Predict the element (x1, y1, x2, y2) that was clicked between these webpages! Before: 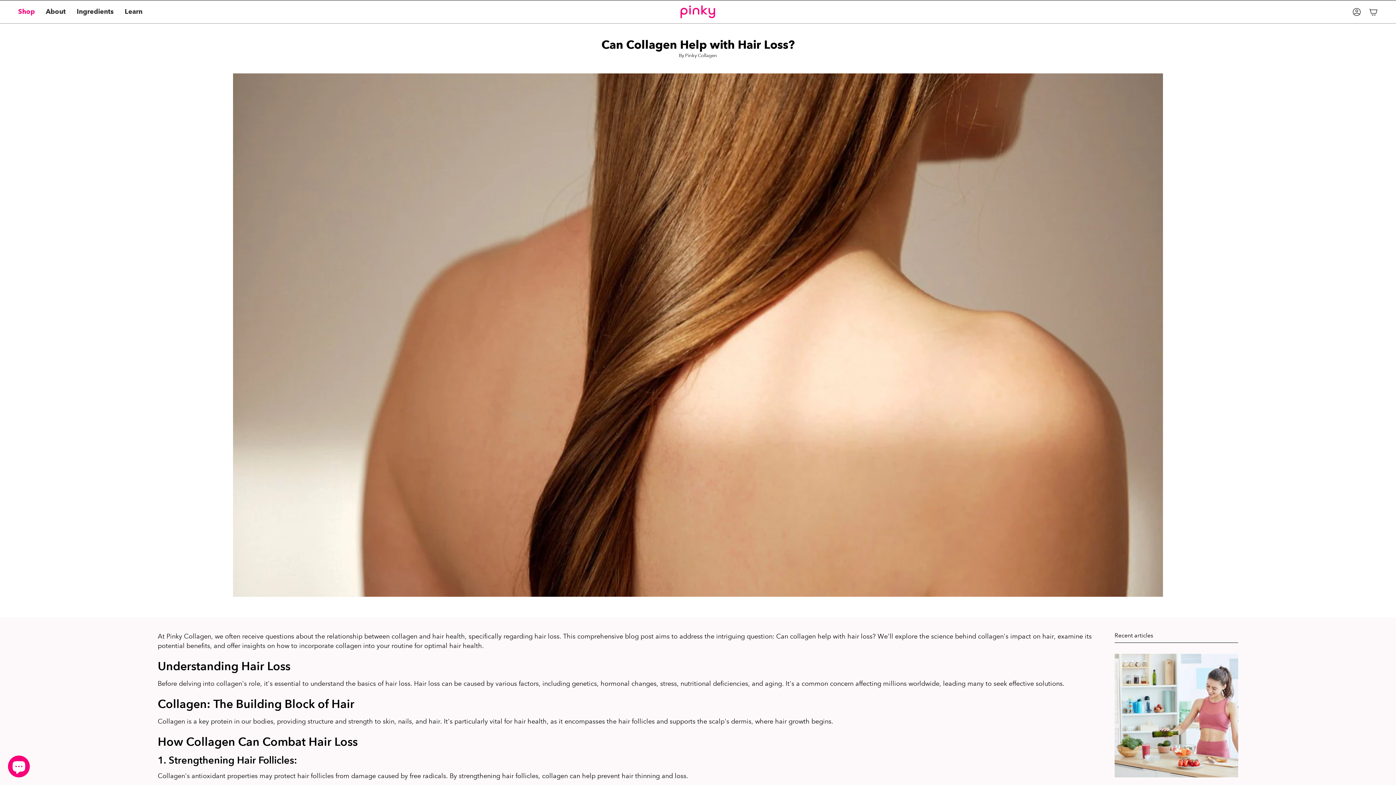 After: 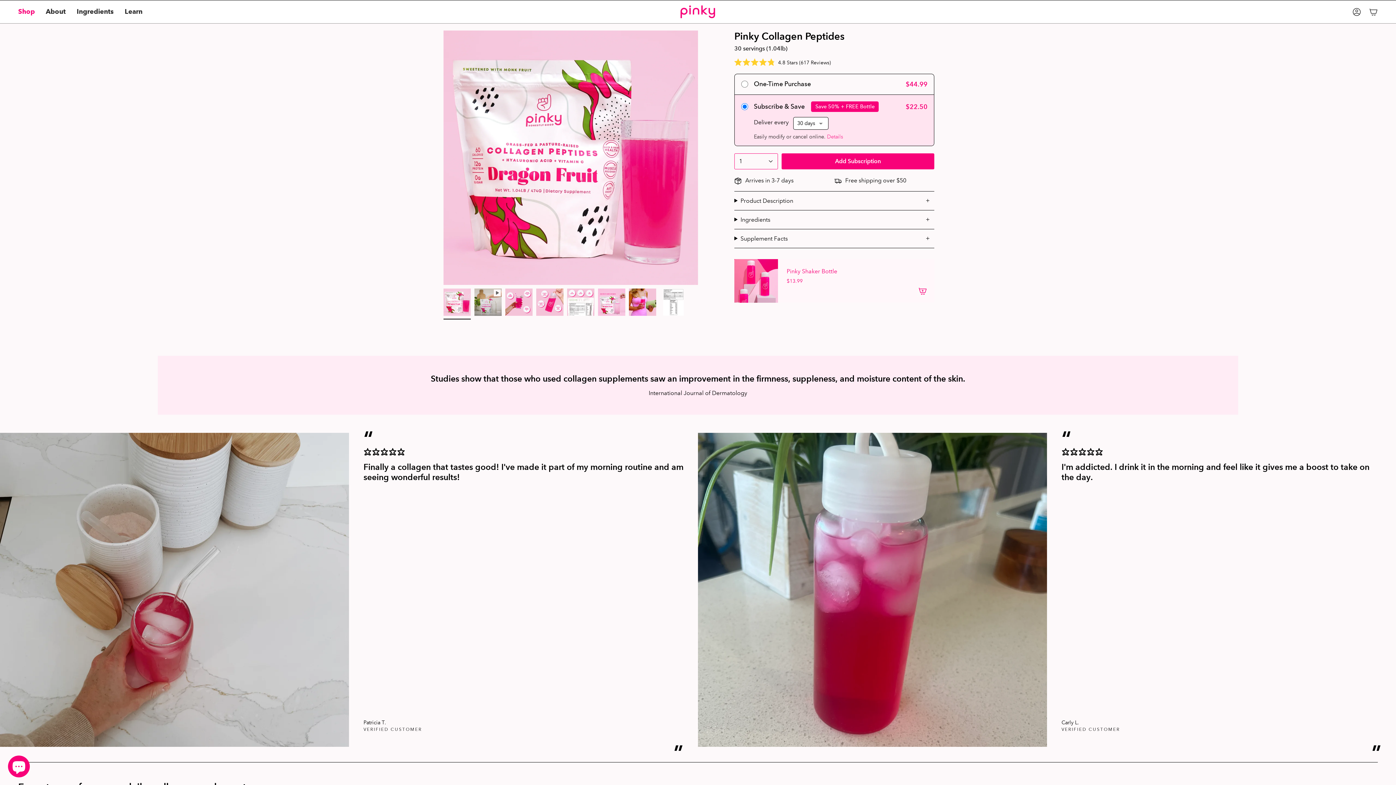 Action: label: Shop bbox: (12, 2, 40, 21)